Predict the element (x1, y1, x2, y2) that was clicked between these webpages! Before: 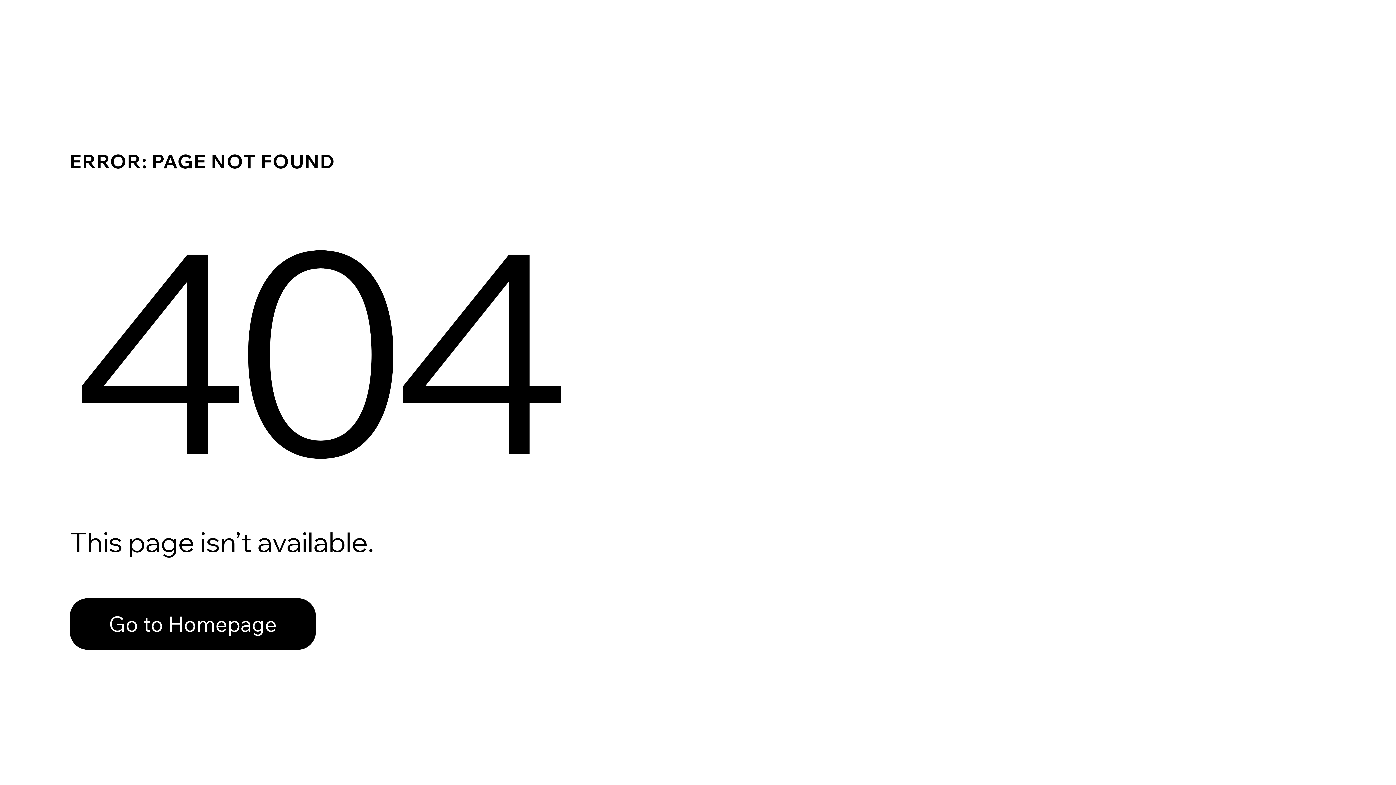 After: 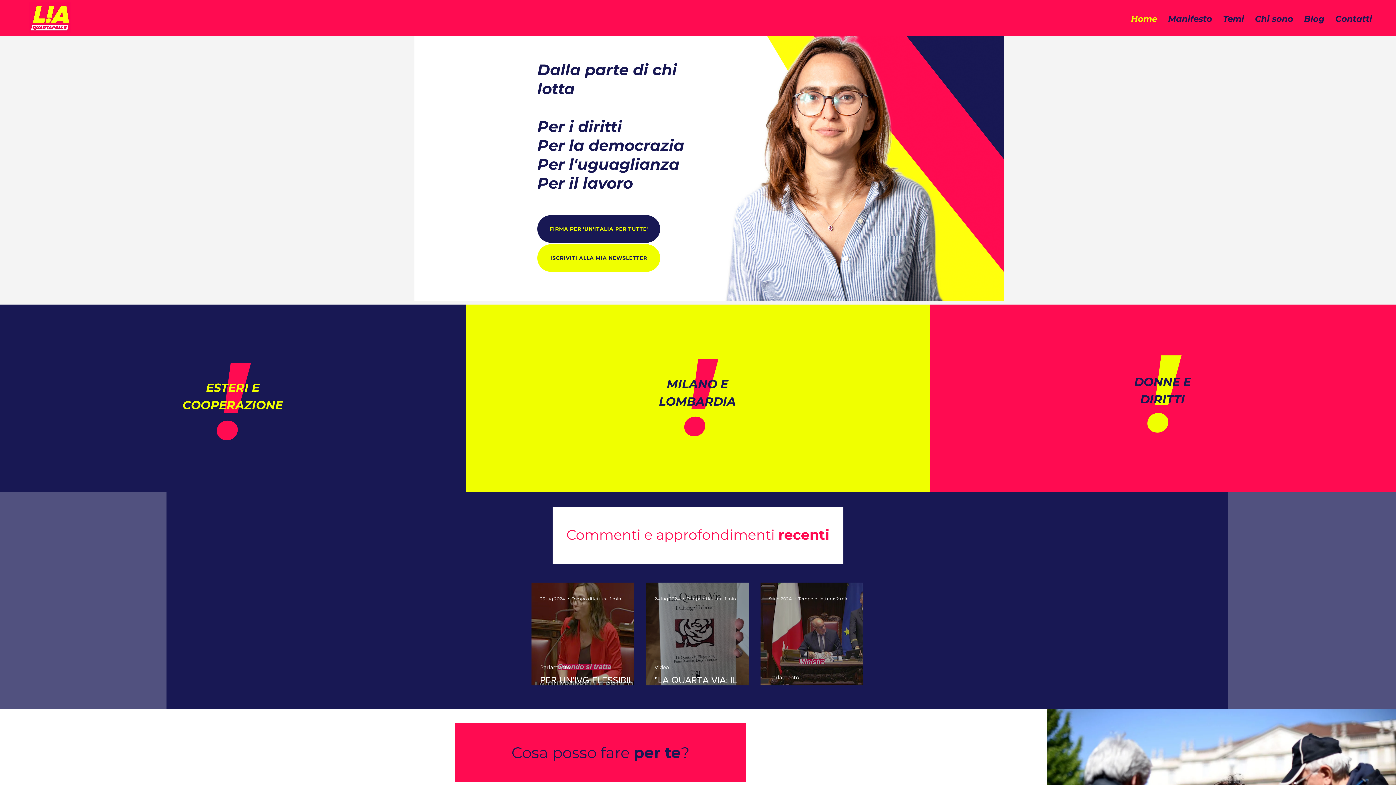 Action: bbox: (69, 598, 316, 650) label: Go to Homepage